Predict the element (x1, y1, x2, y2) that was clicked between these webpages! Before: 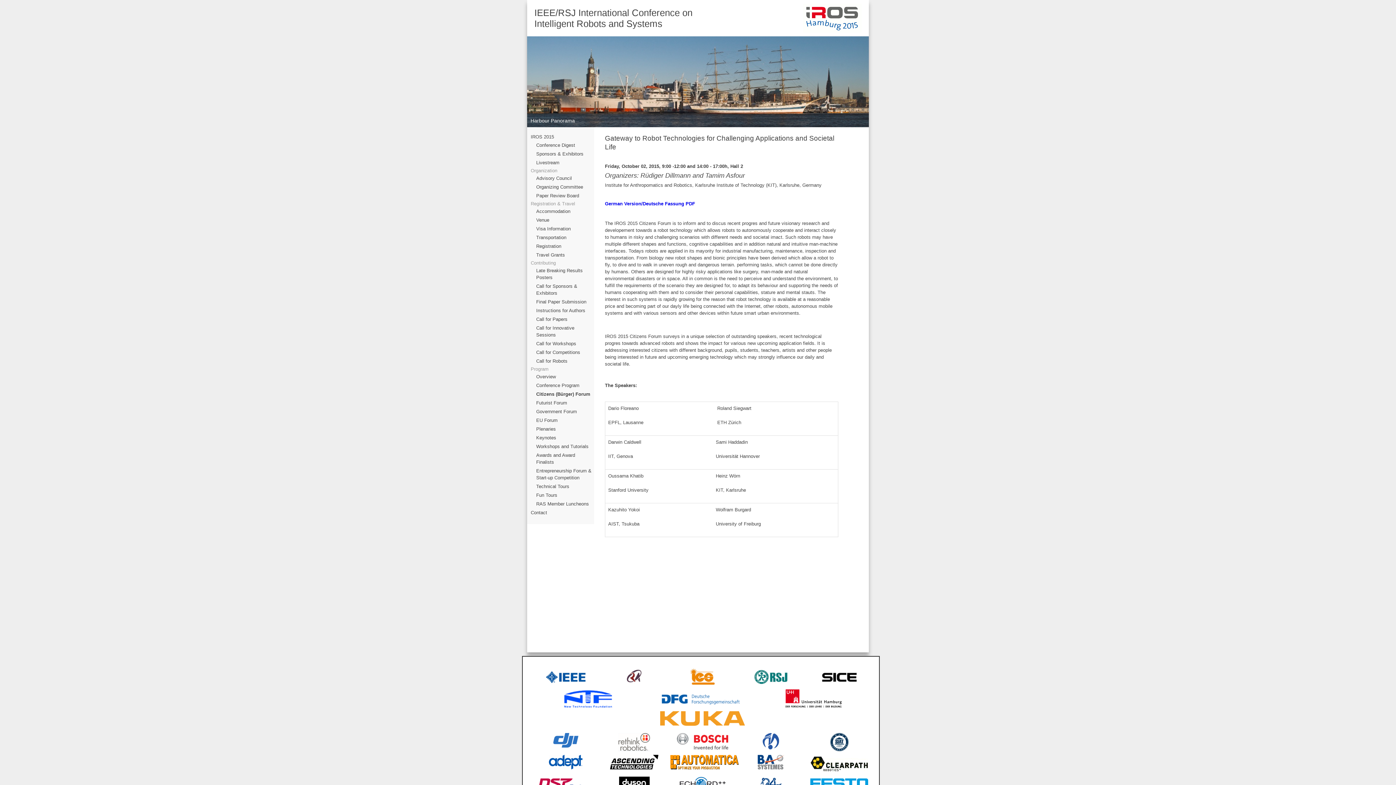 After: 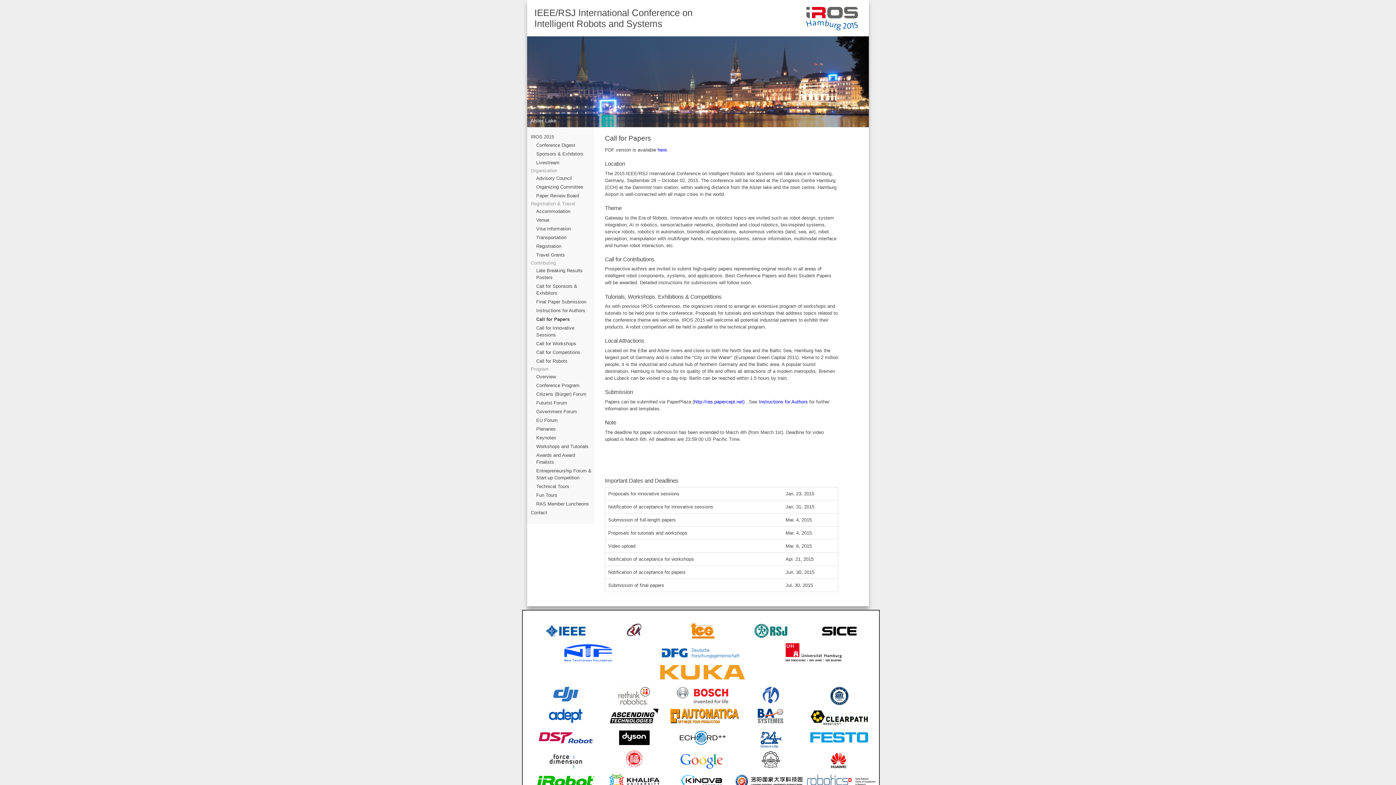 Action: bbox: (530, 315, 594, 323) label: Call for Papers